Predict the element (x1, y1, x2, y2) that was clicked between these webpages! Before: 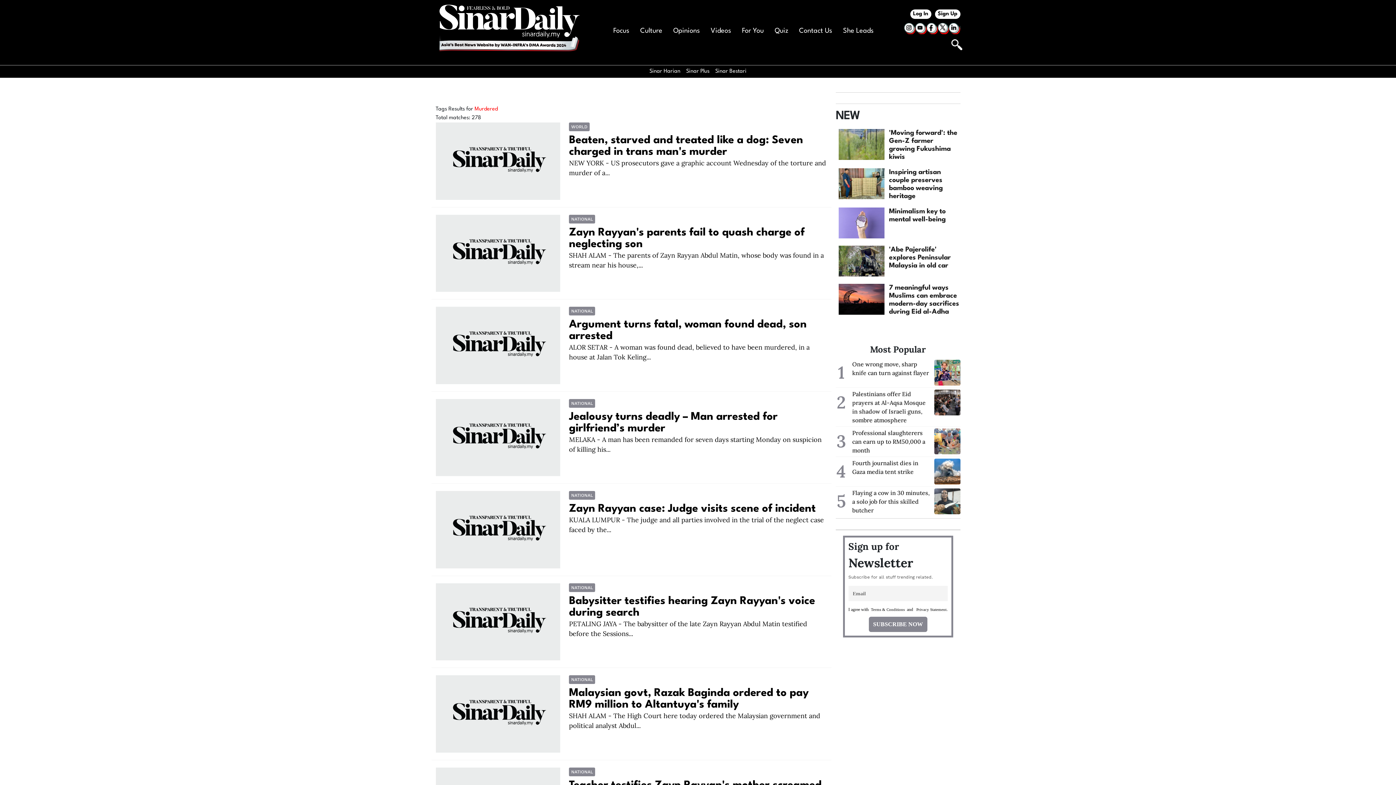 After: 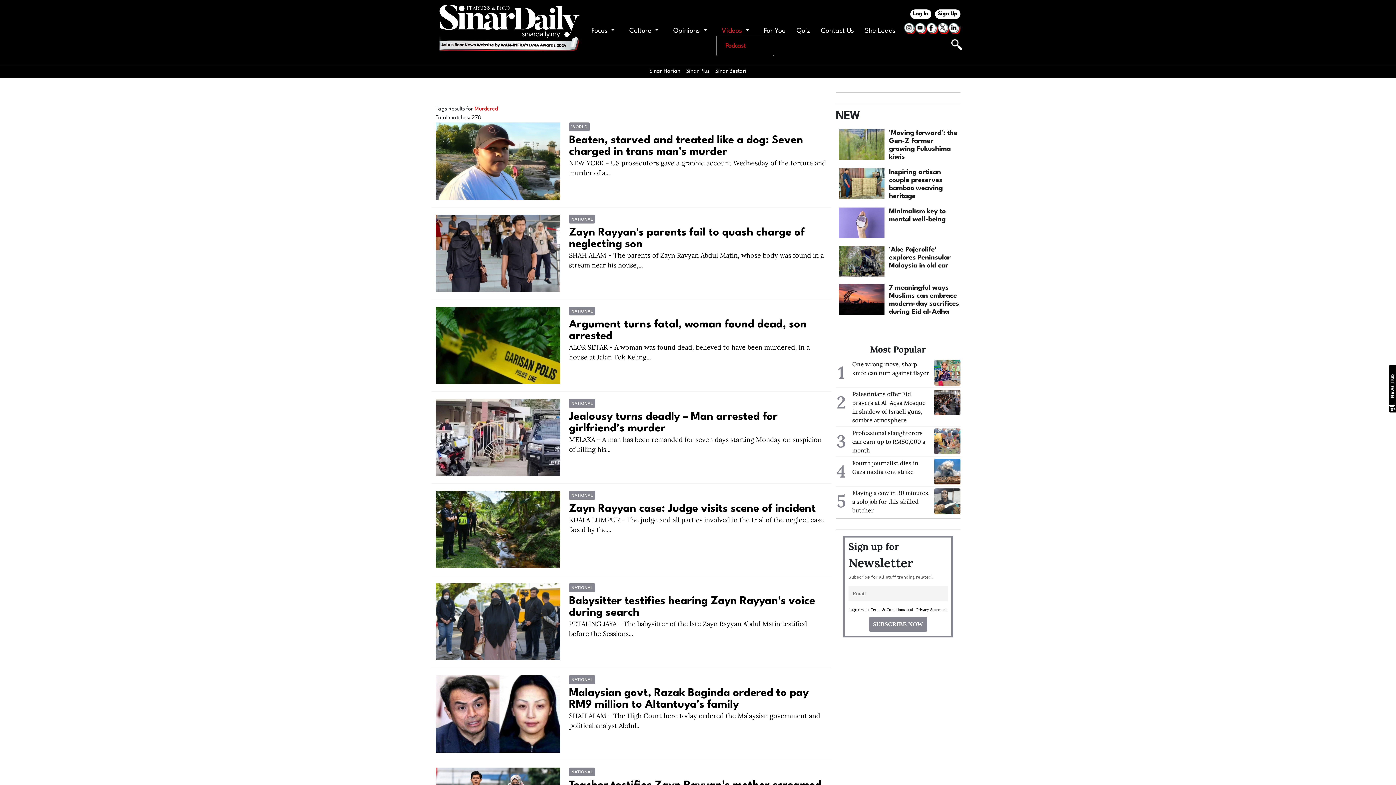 Action: bbox: (710, 25, 731, 35) label: Videos